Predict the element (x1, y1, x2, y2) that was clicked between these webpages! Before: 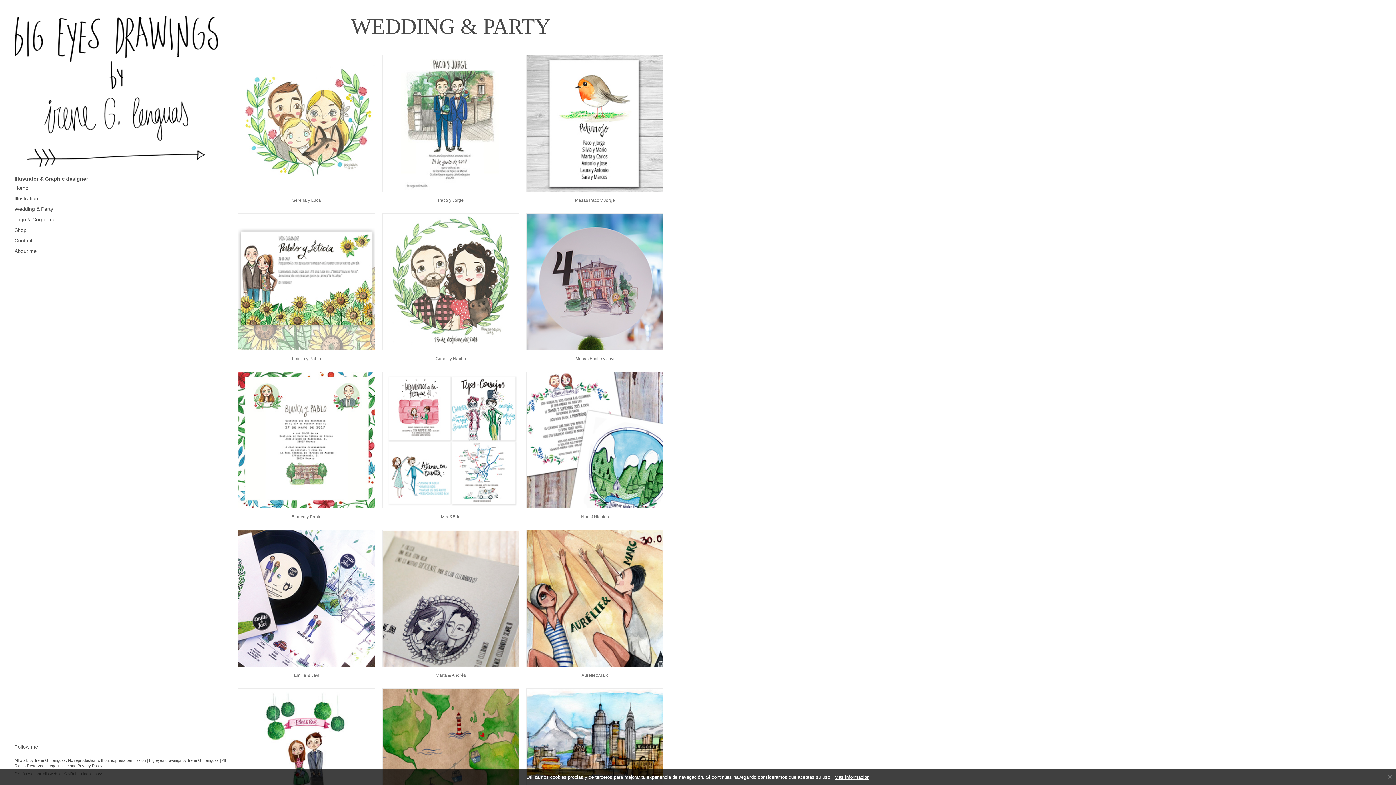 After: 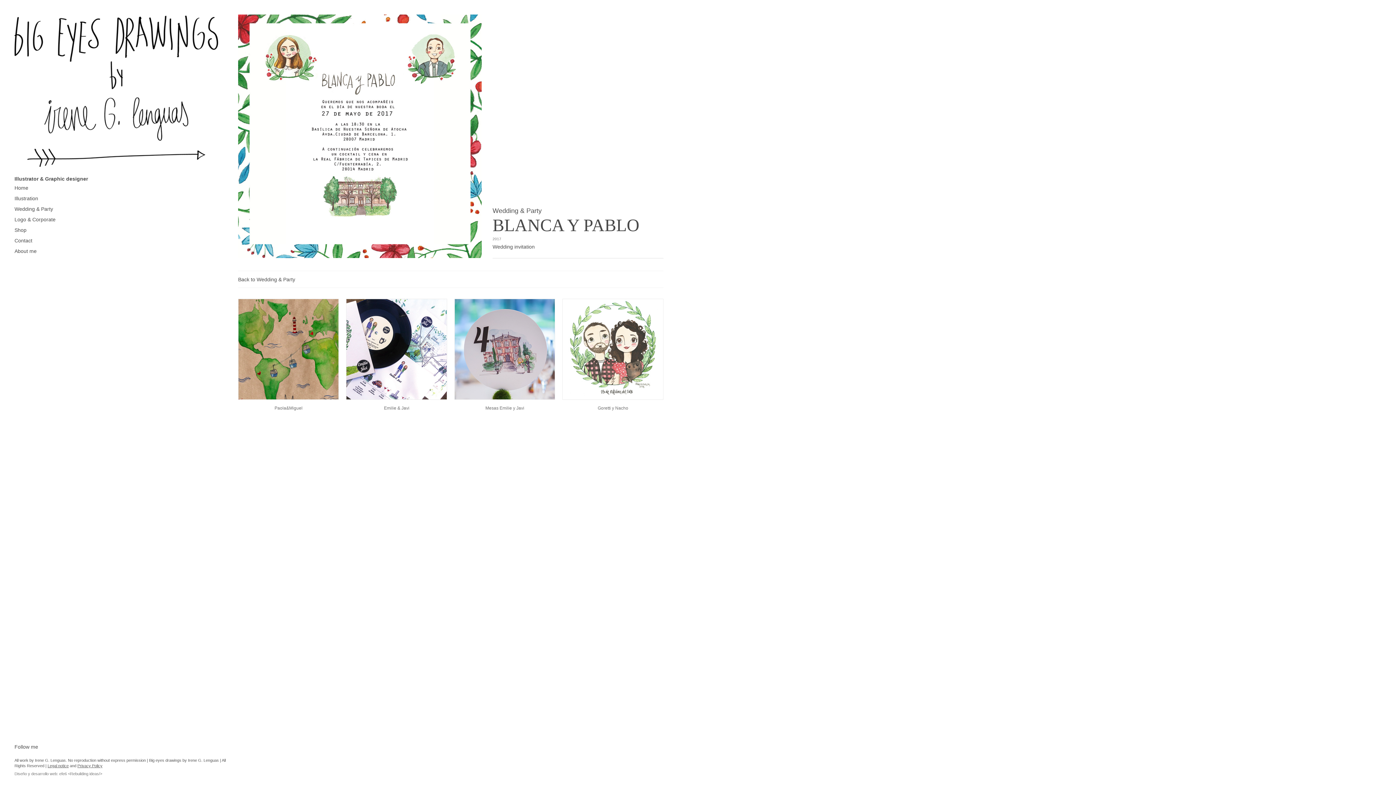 Action: bbox: (238, 371, 375, 520) label: Blanca y Pablo